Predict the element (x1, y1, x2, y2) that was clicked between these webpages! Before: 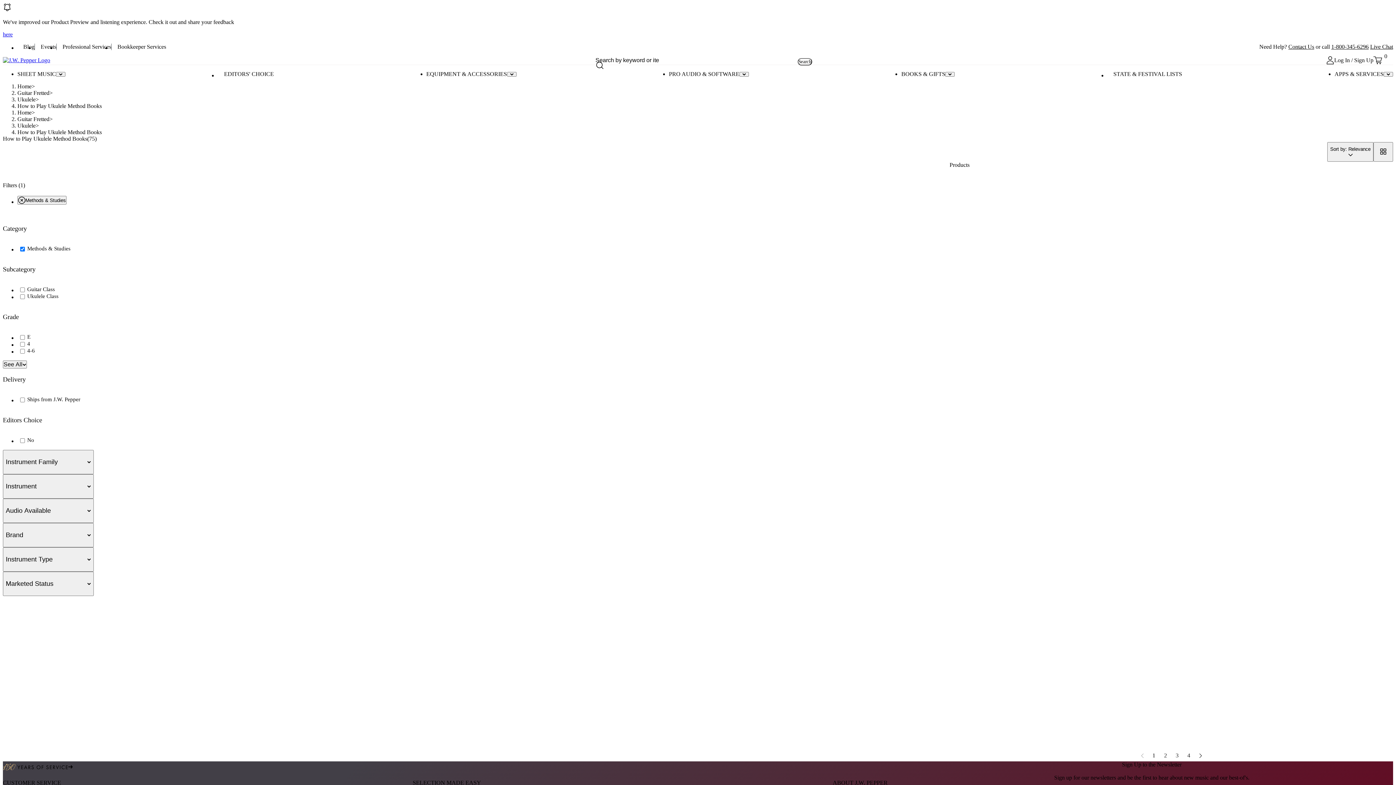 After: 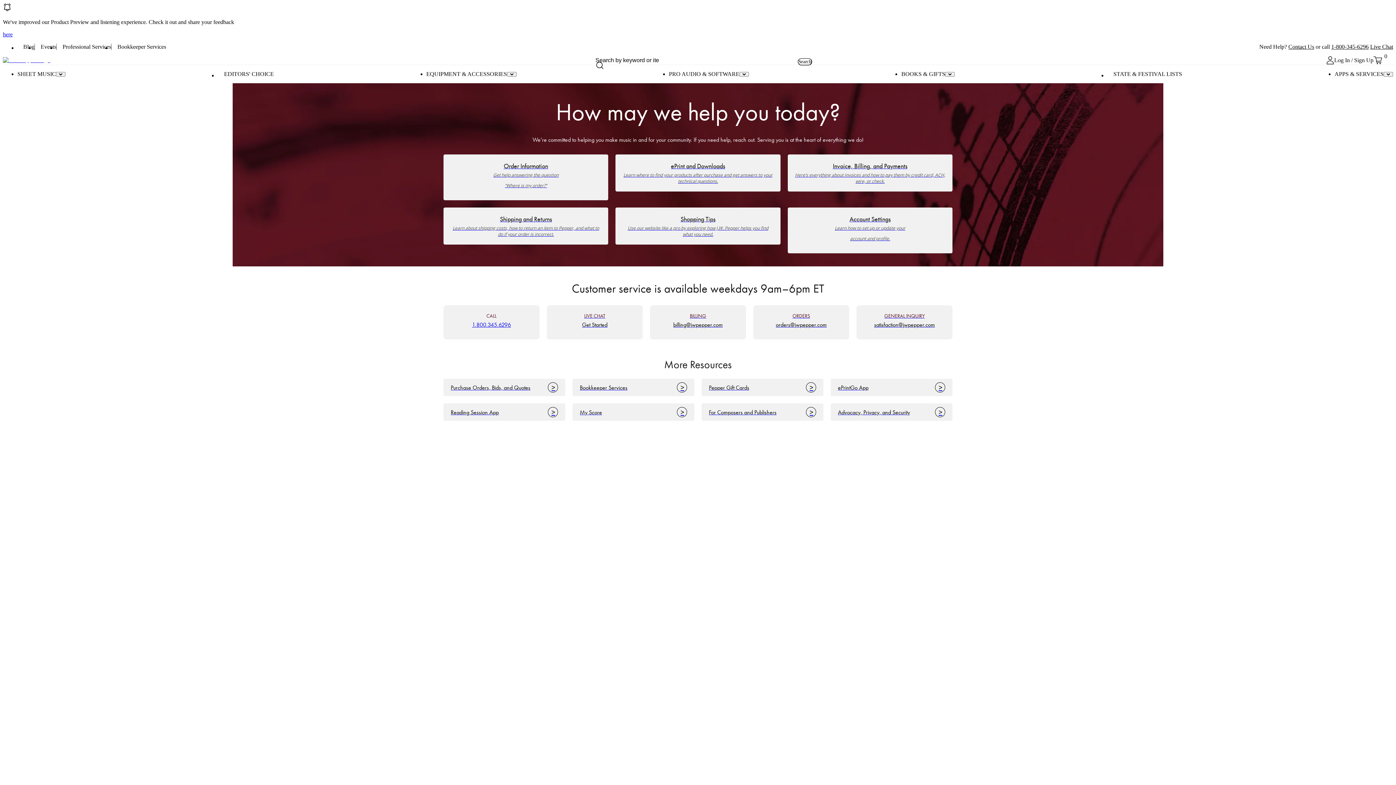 Action: label: Help Center bbox: (17, 780, 45, 786)